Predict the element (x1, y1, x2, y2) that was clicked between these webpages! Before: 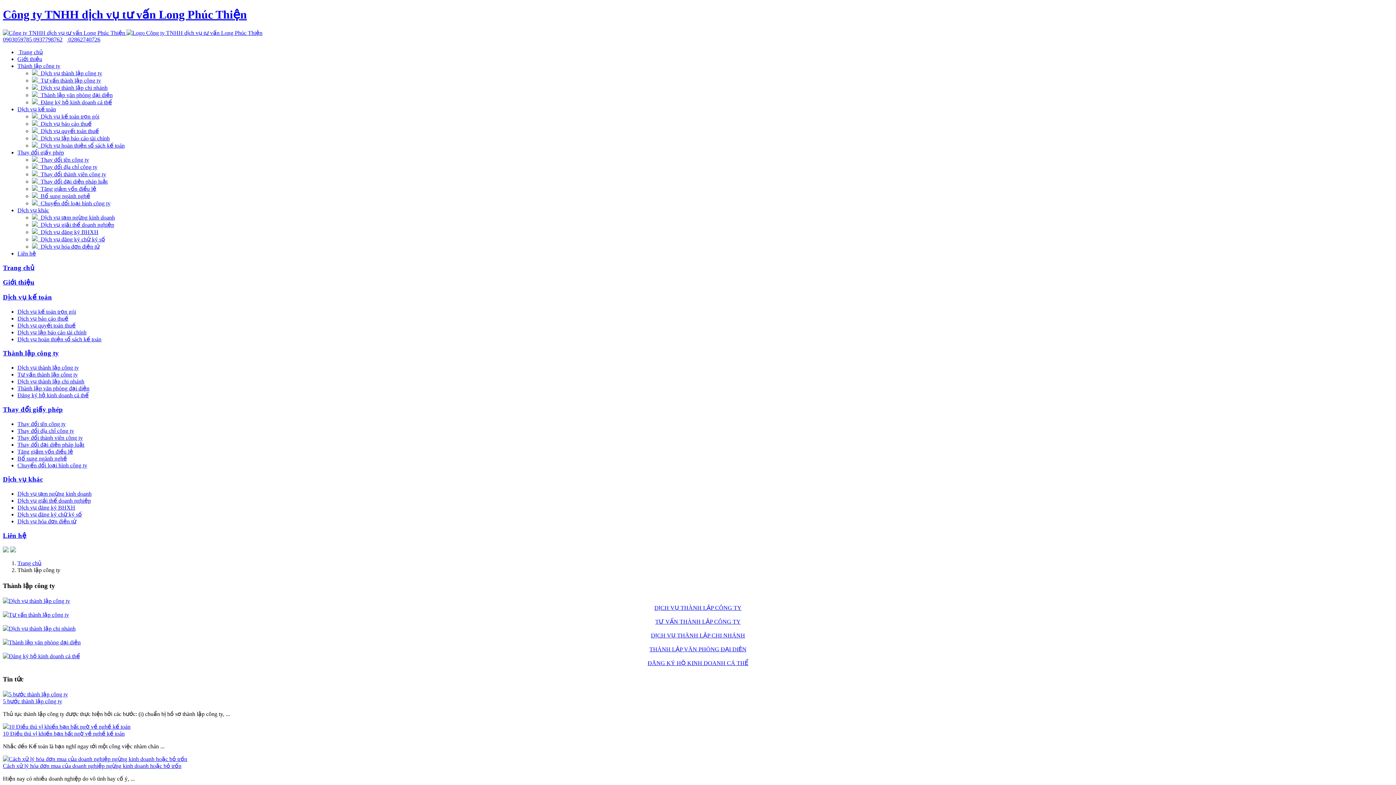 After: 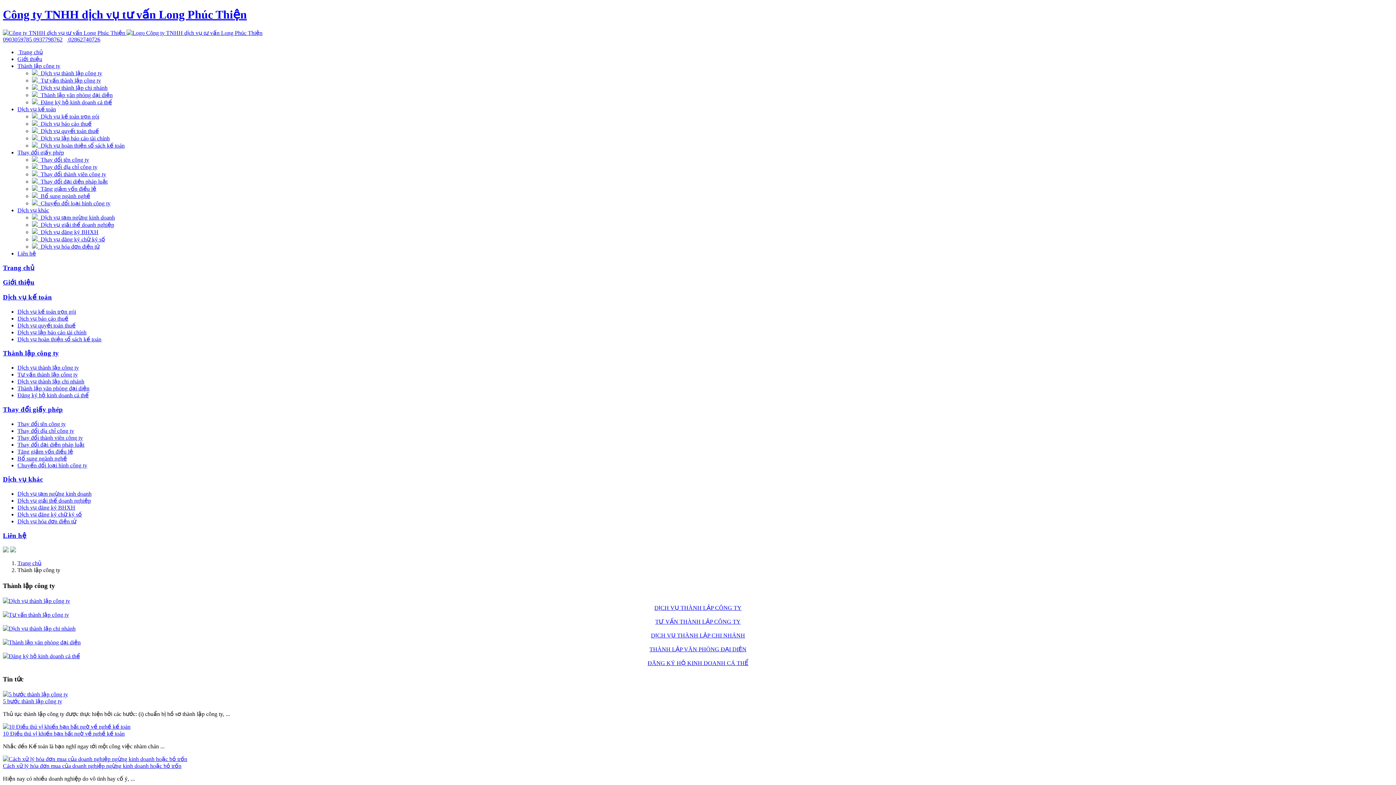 Action: bbox: (17, 250, 36, 256) label: Liên hệ